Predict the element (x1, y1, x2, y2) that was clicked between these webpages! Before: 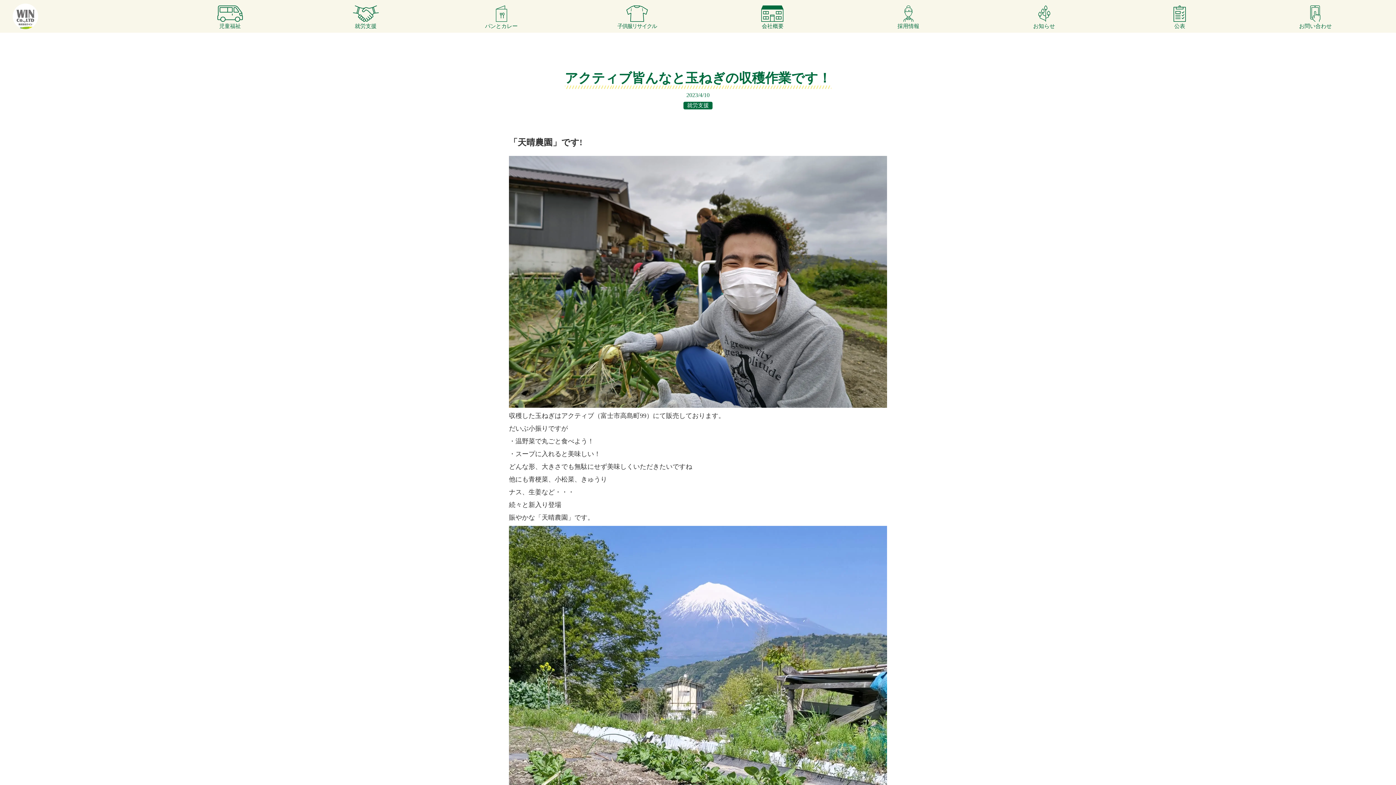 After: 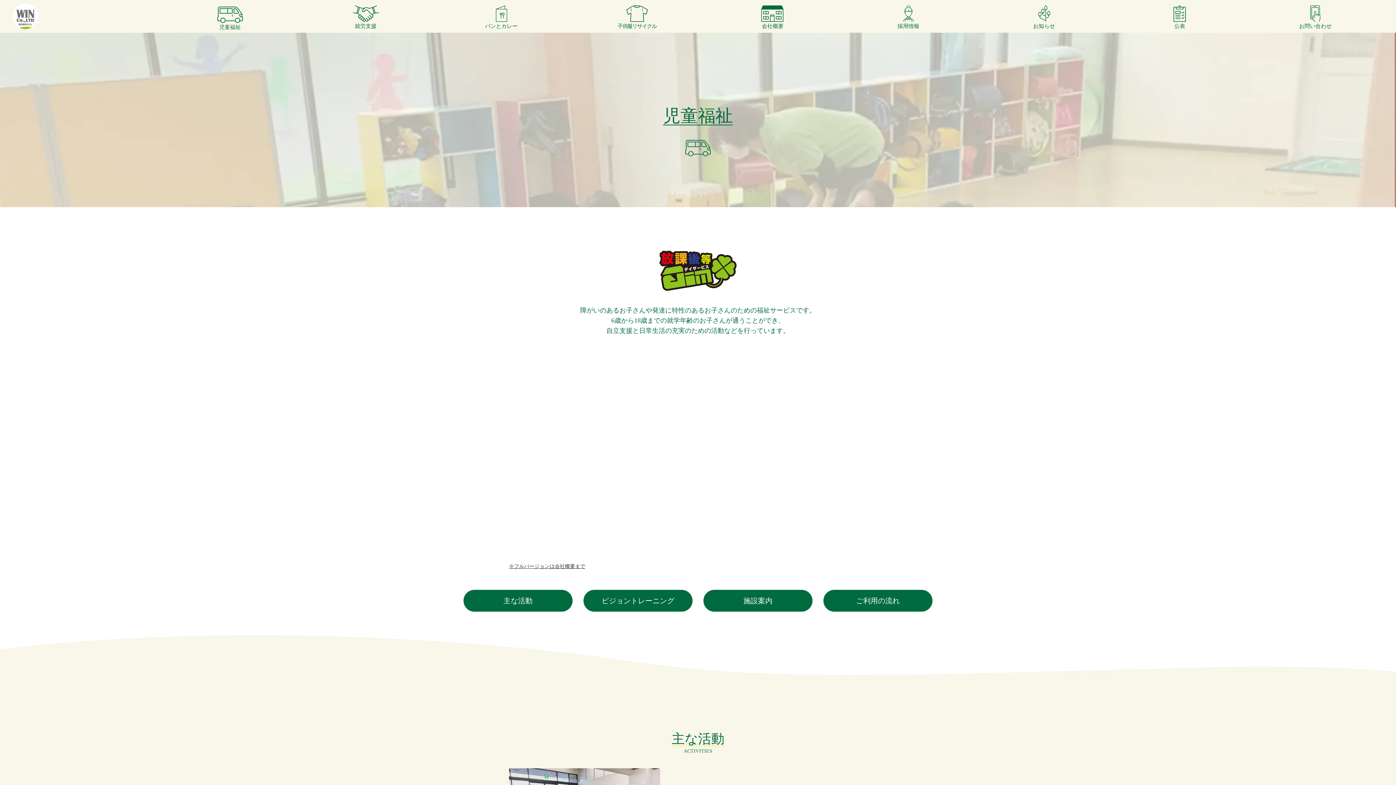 Action: bbox: (162, 3, 297, 29) label: 児童福祉
